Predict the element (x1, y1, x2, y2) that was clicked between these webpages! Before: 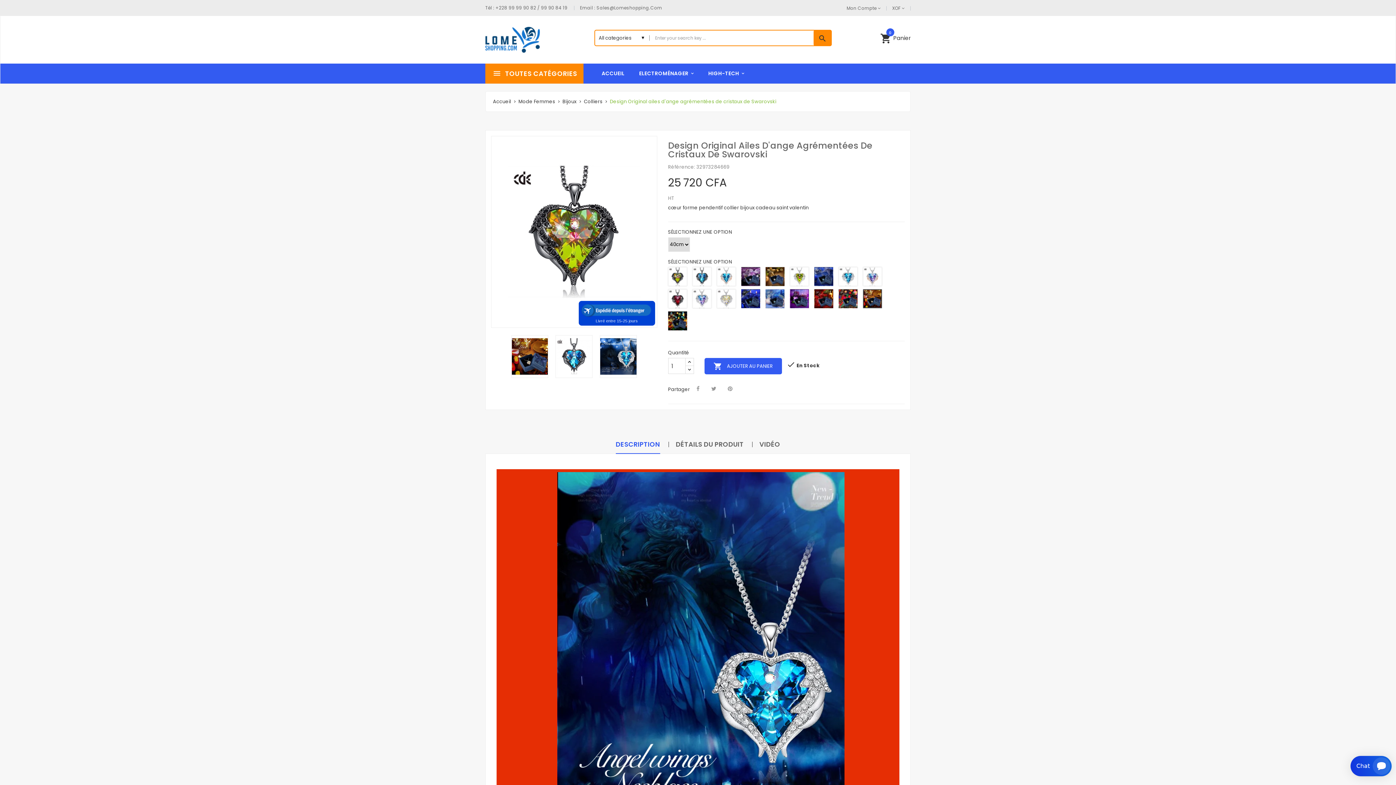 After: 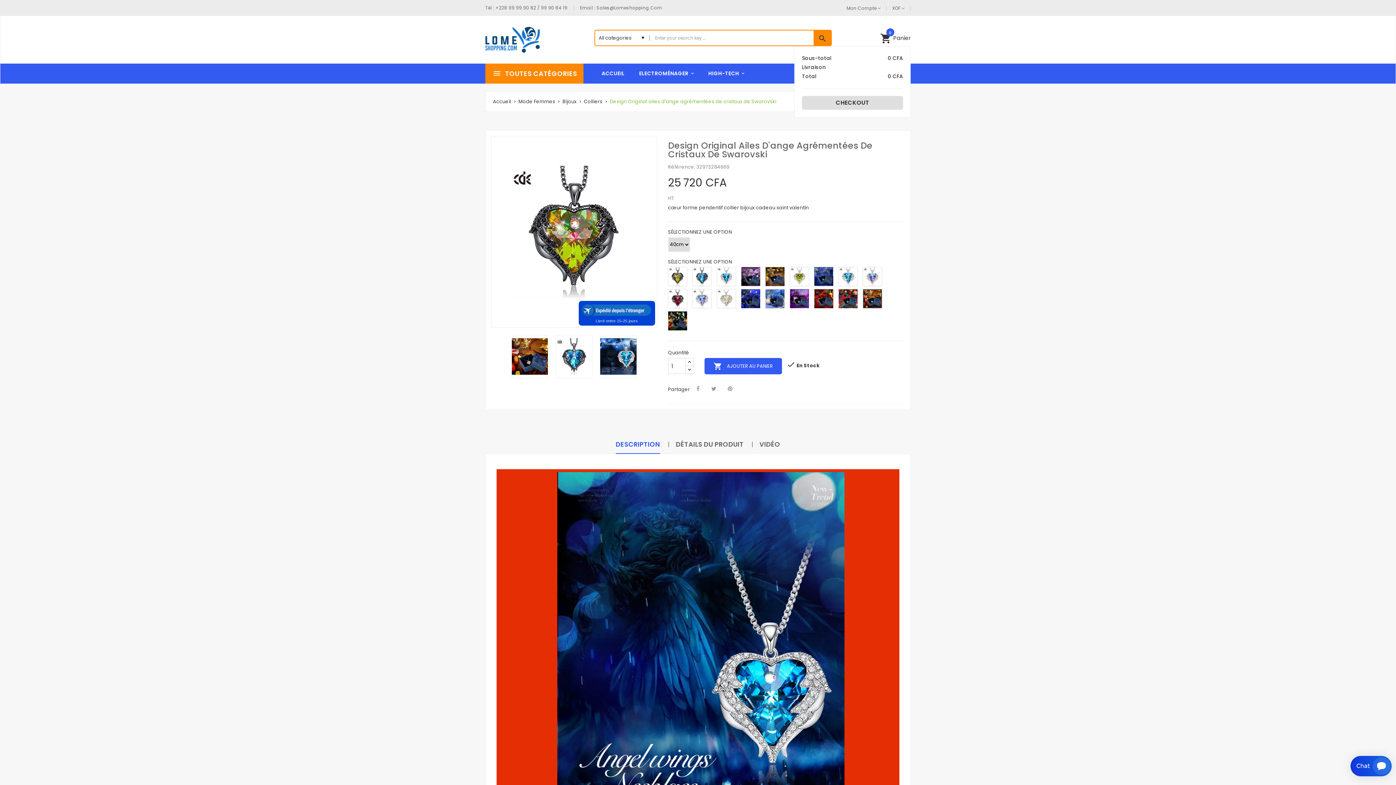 Action: bbox: (880, 29, 910, 46) label: shopping_cart Panier
0